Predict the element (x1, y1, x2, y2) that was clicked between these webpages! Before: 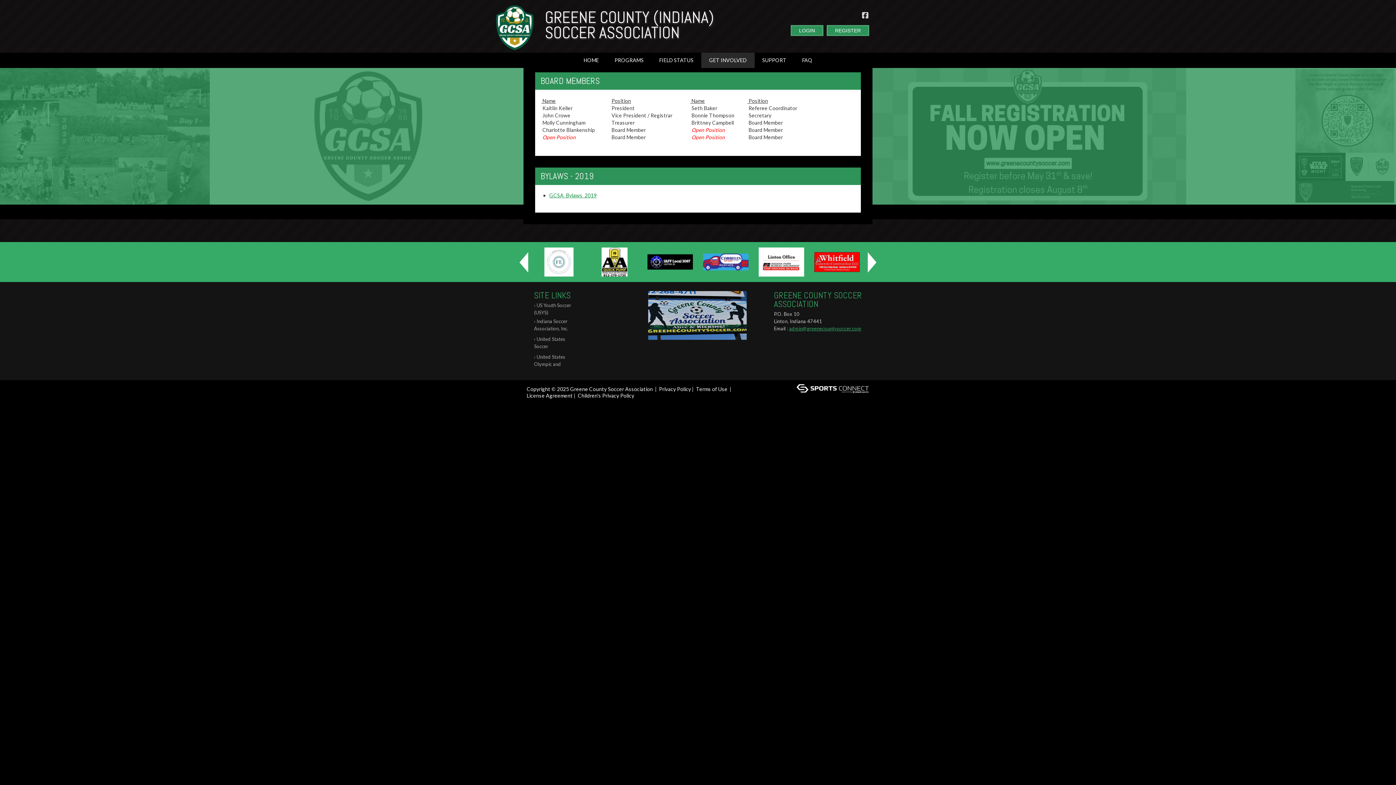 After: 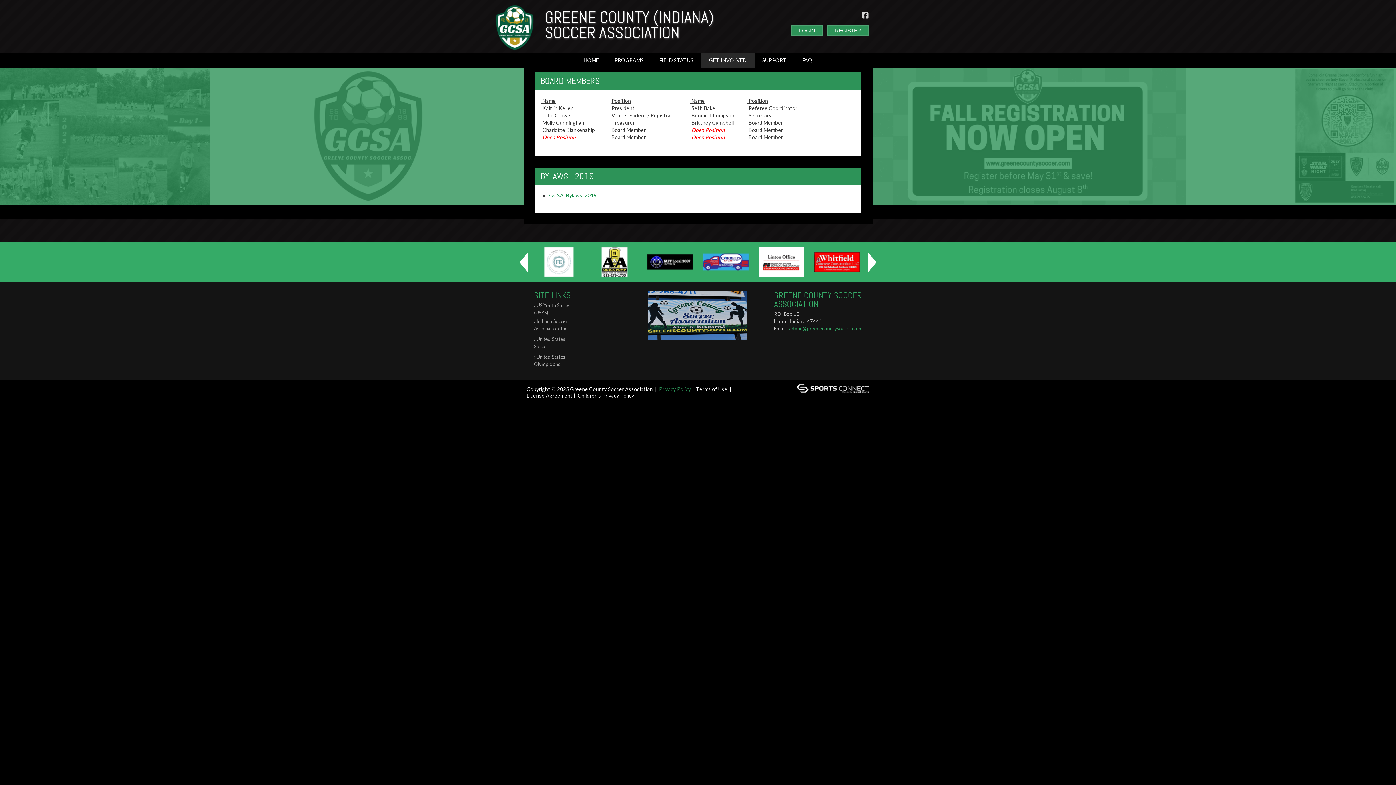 Action: label: Privacy Policy bbox: (659, 386, 691, 392)